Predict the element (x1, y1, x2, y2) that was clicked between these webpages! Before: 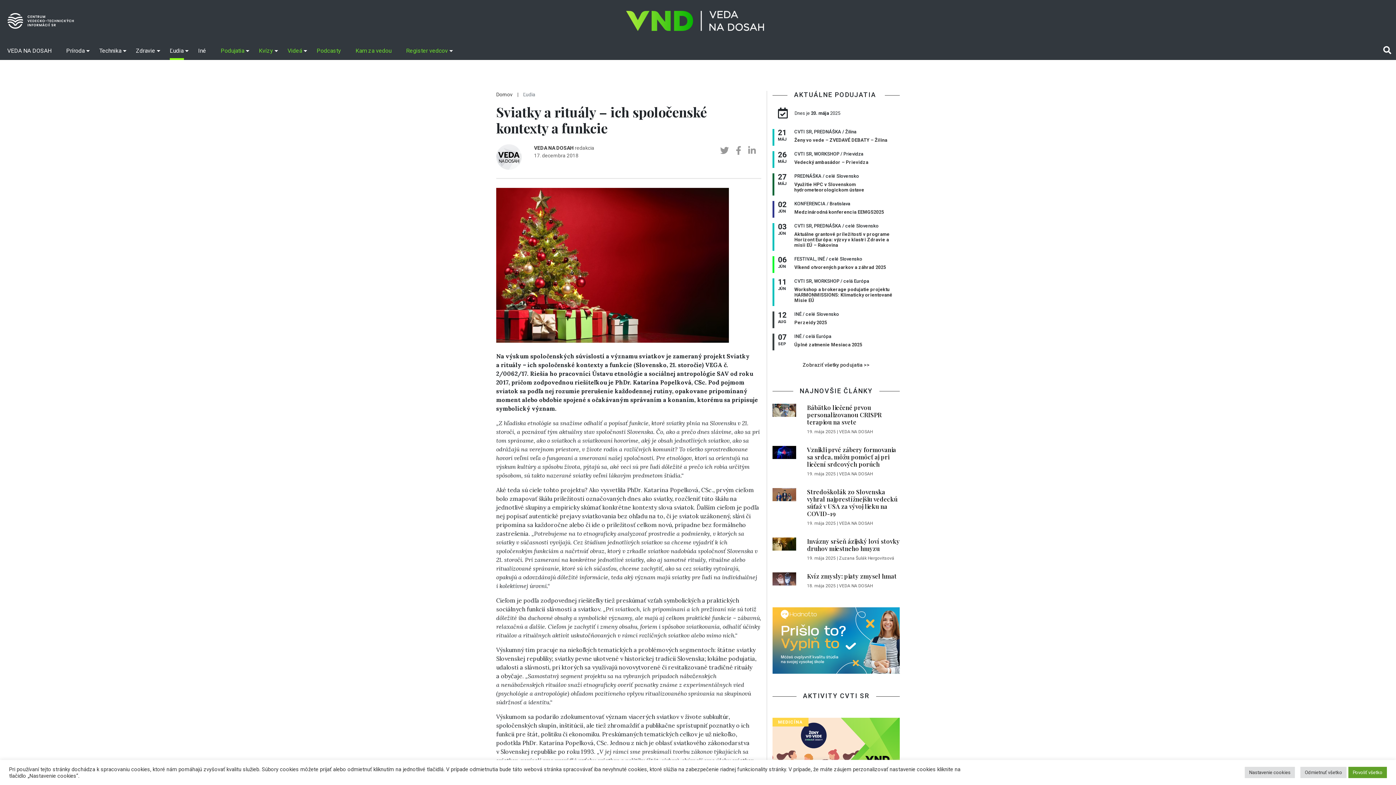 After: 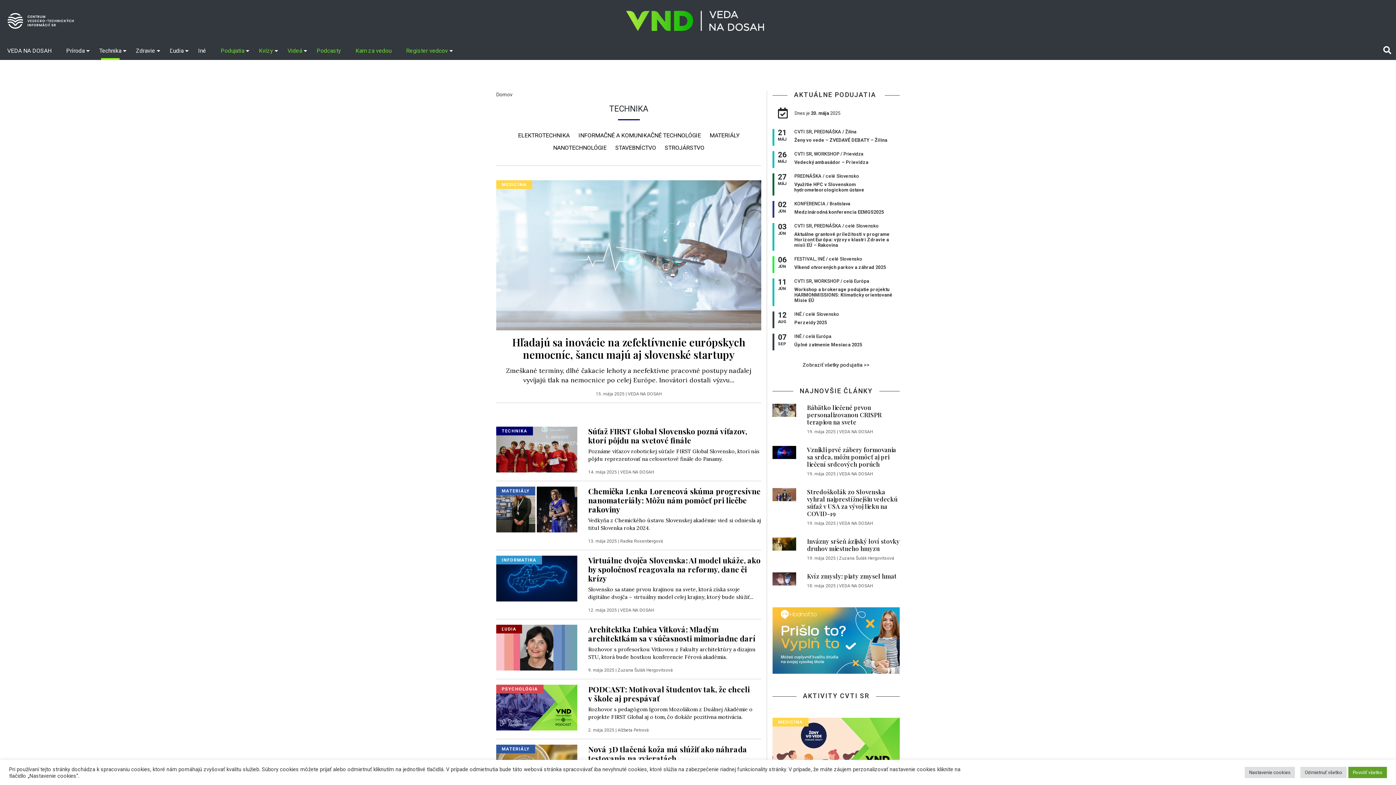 Action: label: Technika bbox: (92, 41, 128, 60)